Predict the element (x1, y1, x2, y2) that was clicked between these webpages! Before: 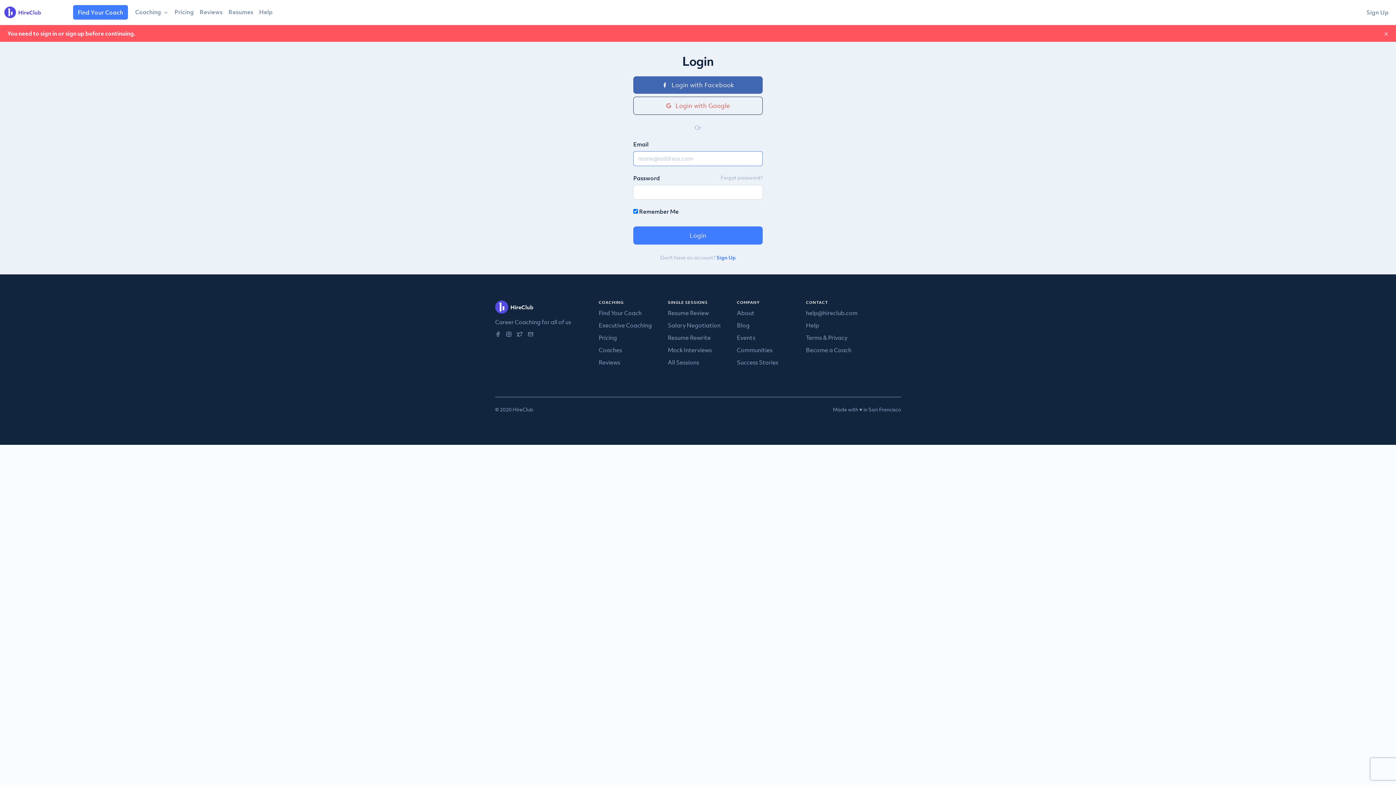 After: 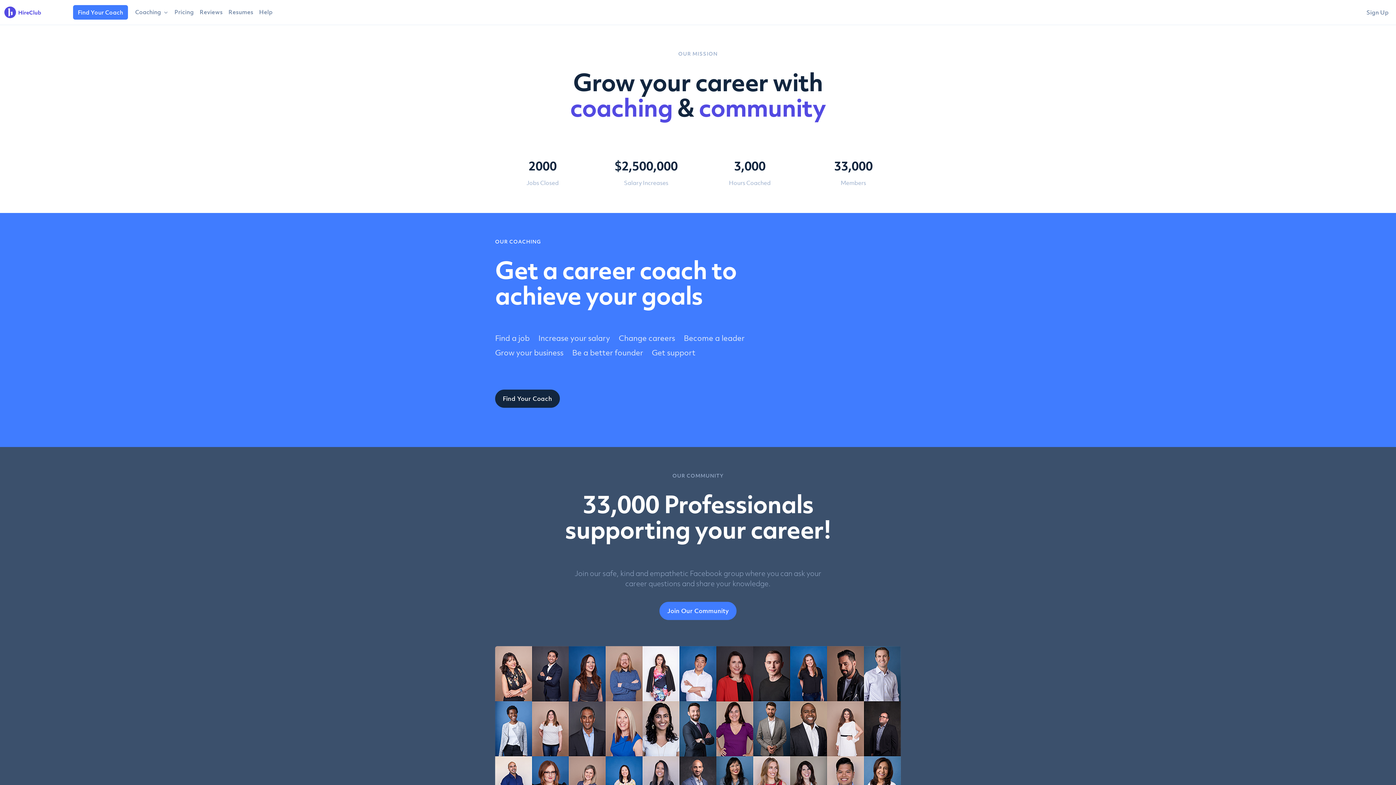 Action: bbox: (737, 309, 754, 316) label: About